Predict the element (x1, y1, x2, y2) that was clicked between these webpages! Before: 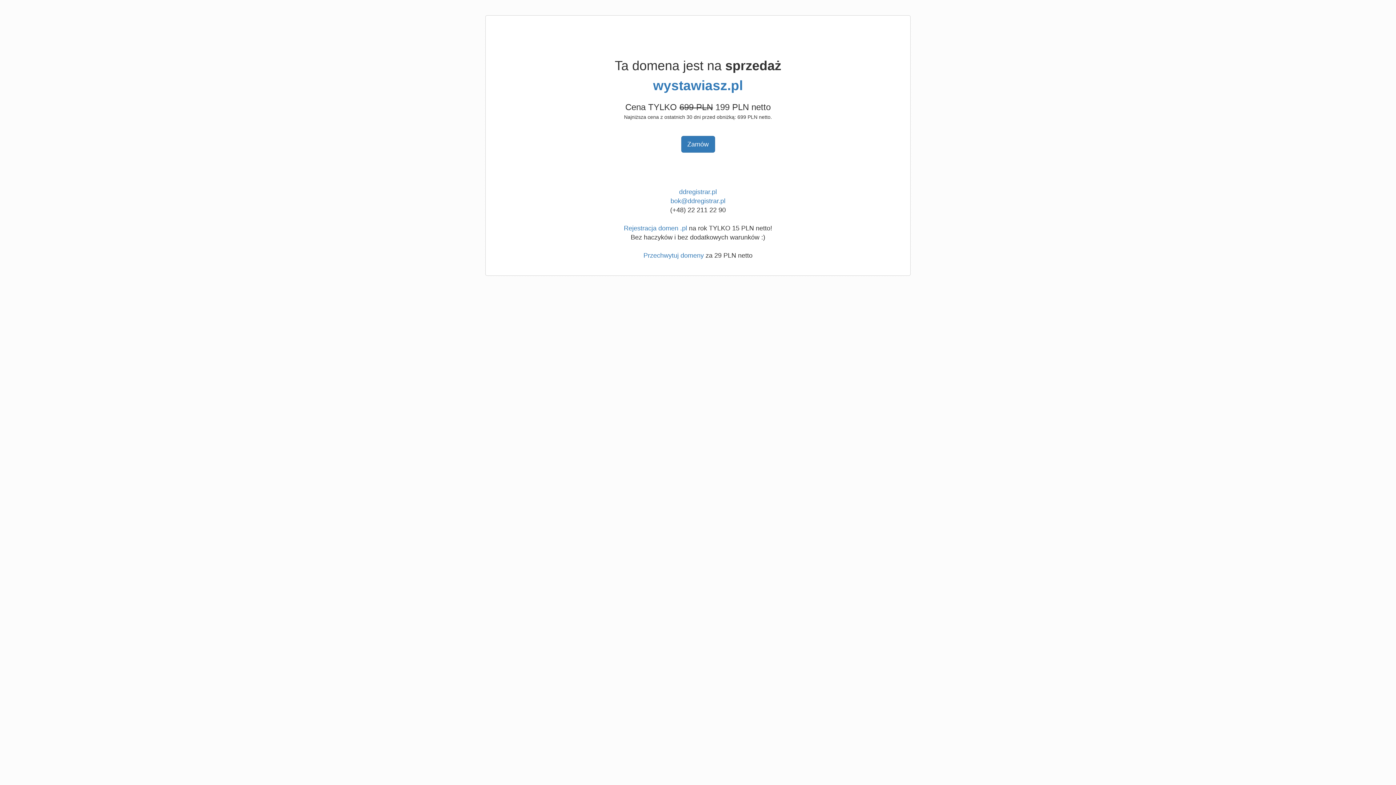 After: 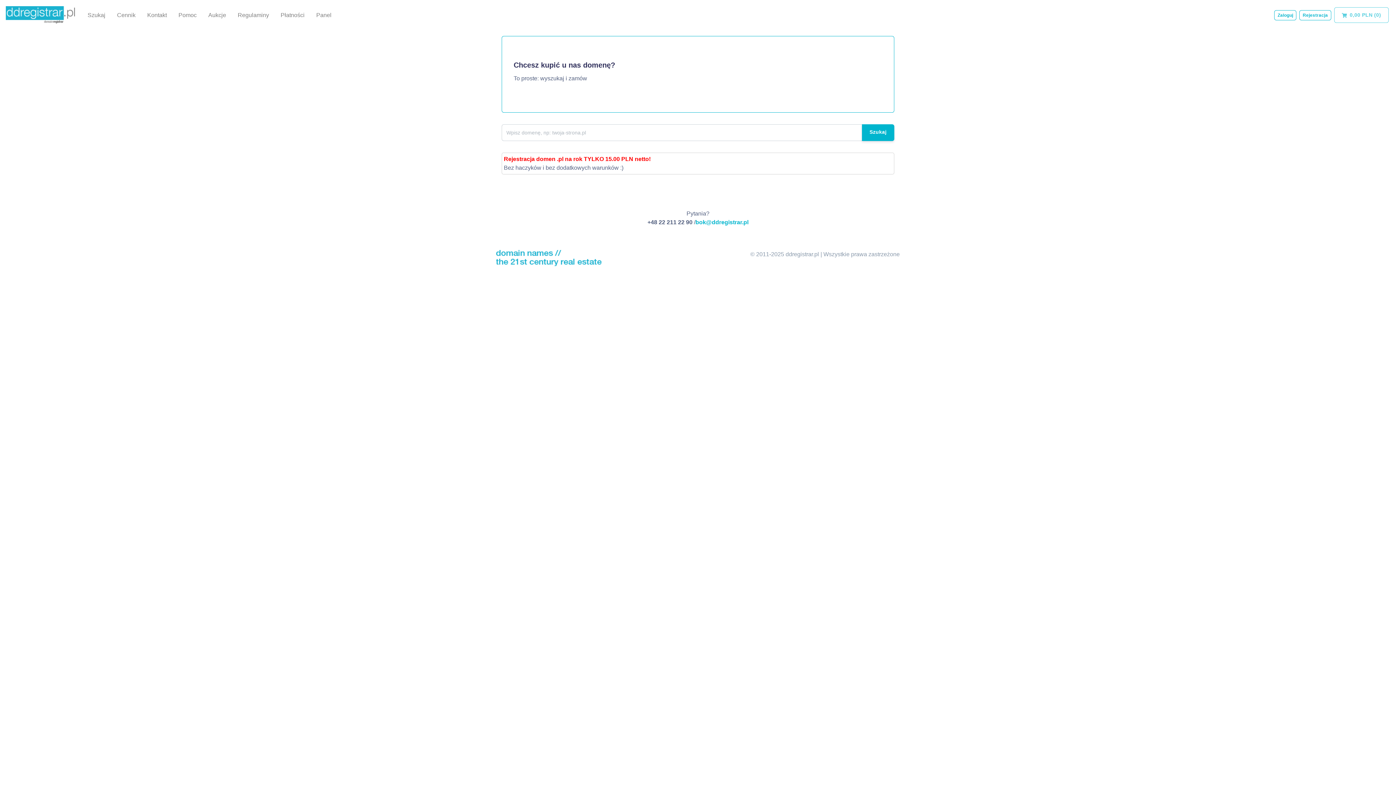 Action: bbox: (624, 224, 687, 232) label: Rejestracja domen .pl